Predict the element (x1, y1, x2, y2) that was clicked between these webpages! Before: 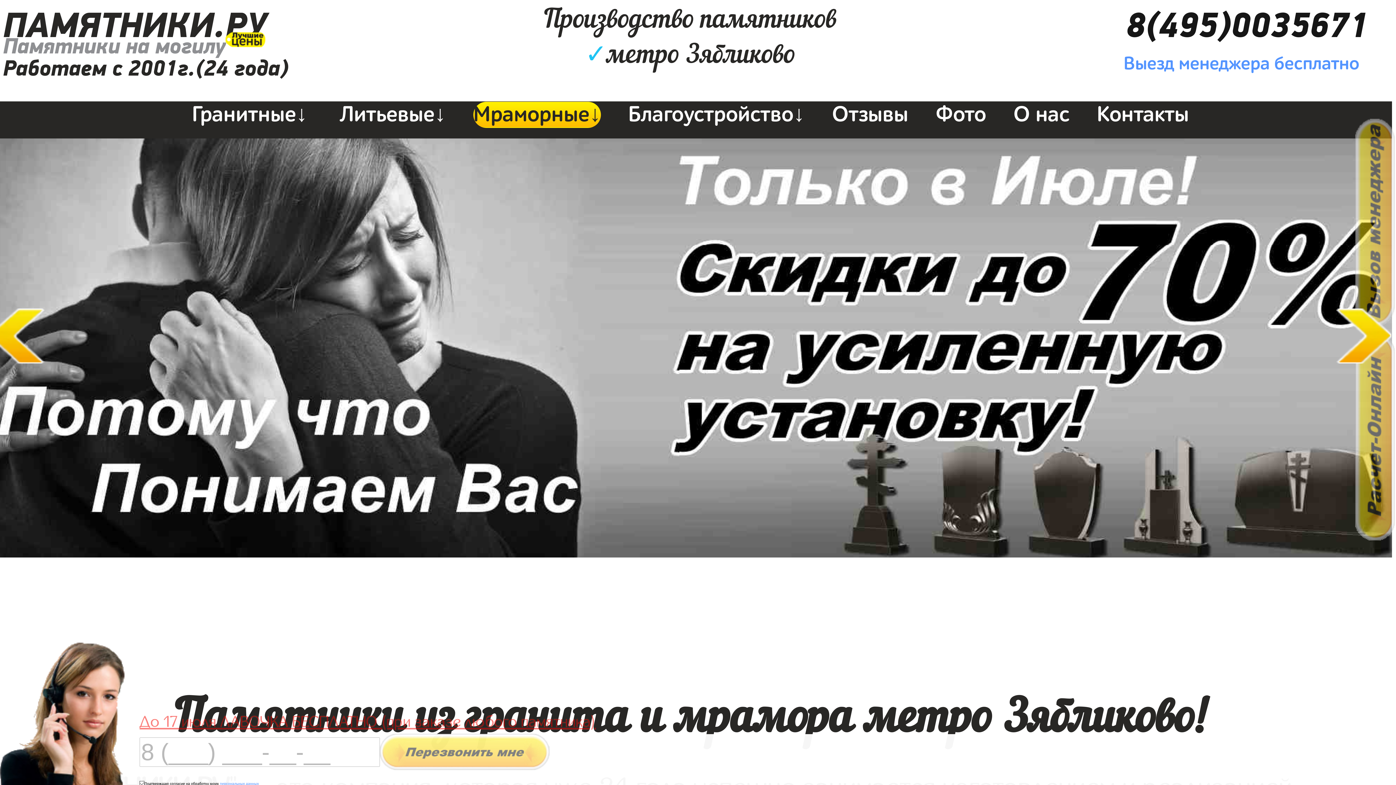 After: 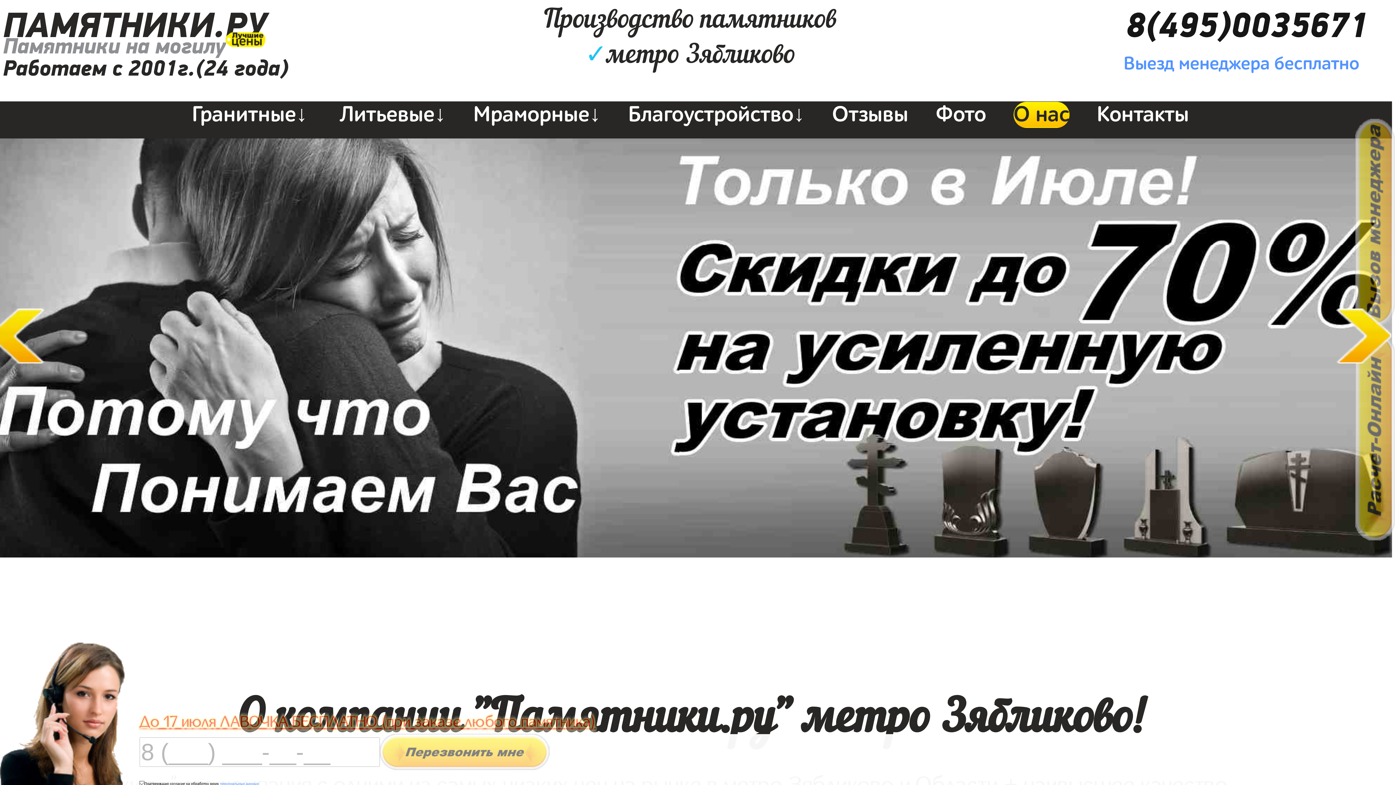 Action: label: О нас bbox: (1013, 101, 1069, 128)